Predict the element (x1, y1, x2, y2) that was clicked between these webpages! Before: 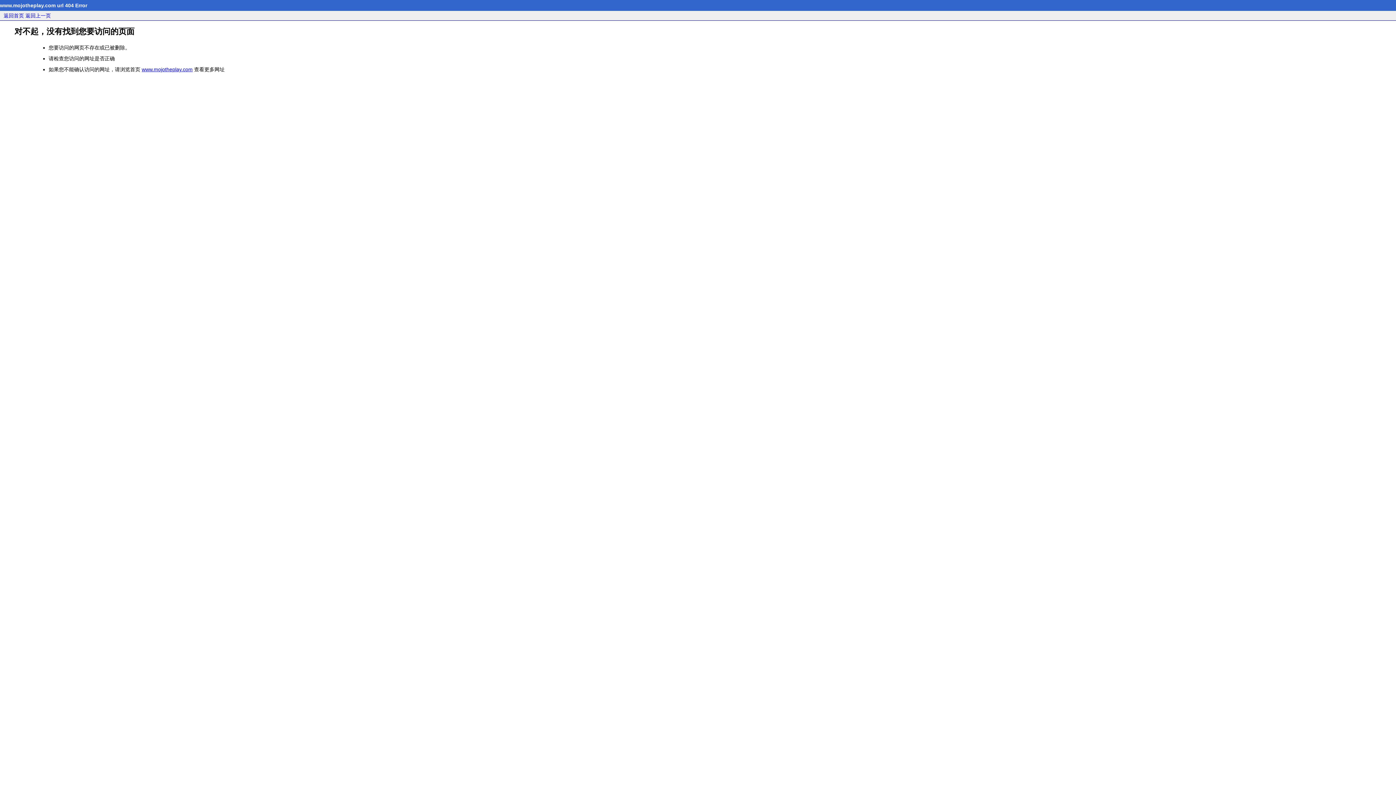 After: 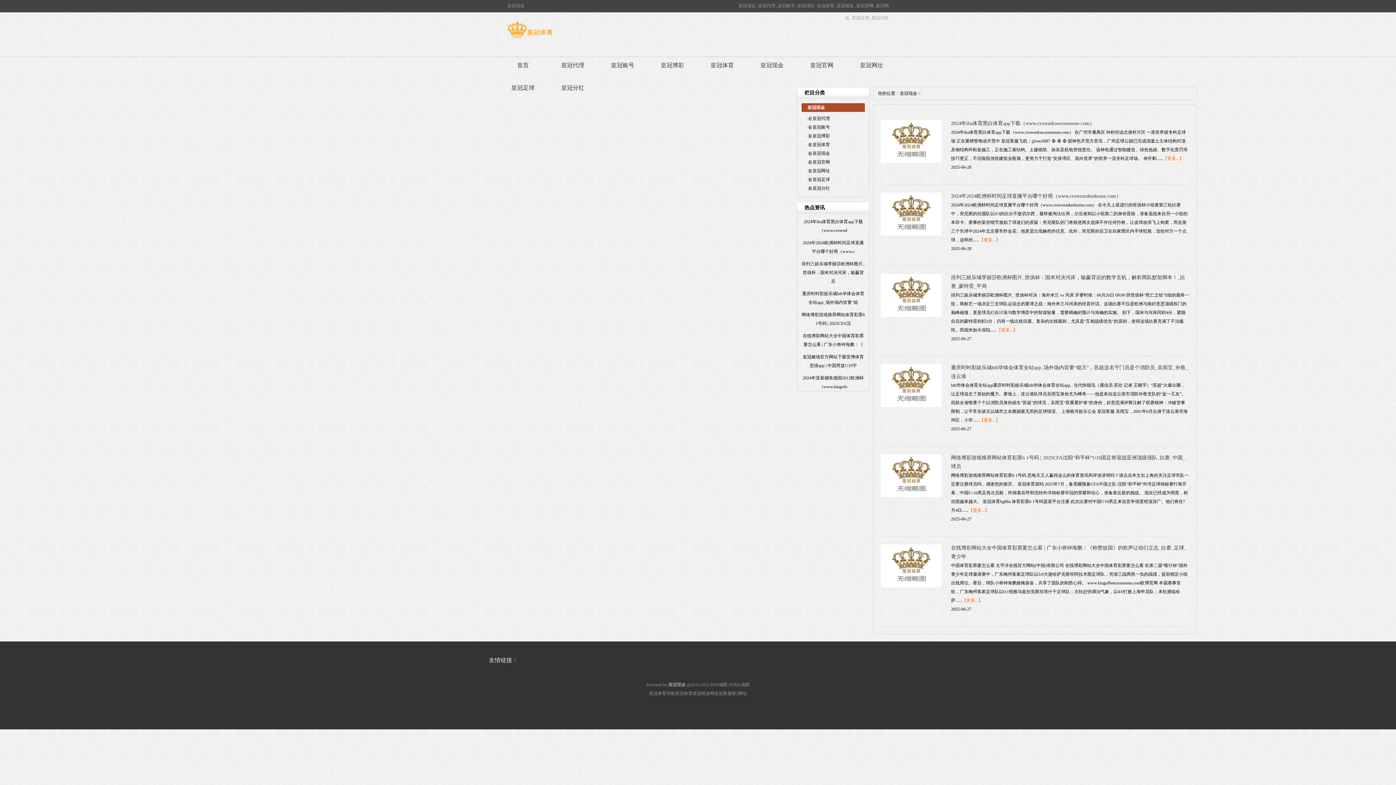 Action: bbox: (141, 66, 192, 72) label: www.mojotheplay.com